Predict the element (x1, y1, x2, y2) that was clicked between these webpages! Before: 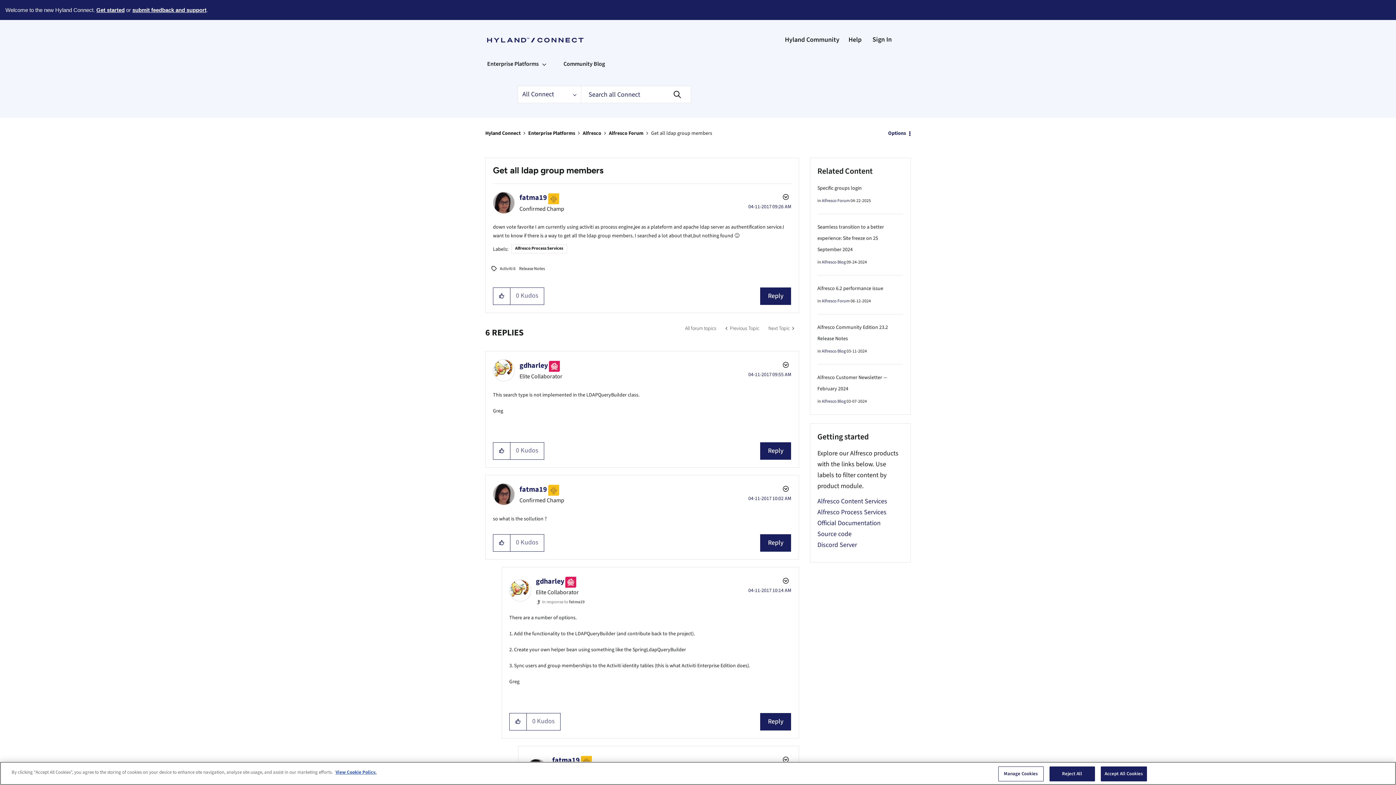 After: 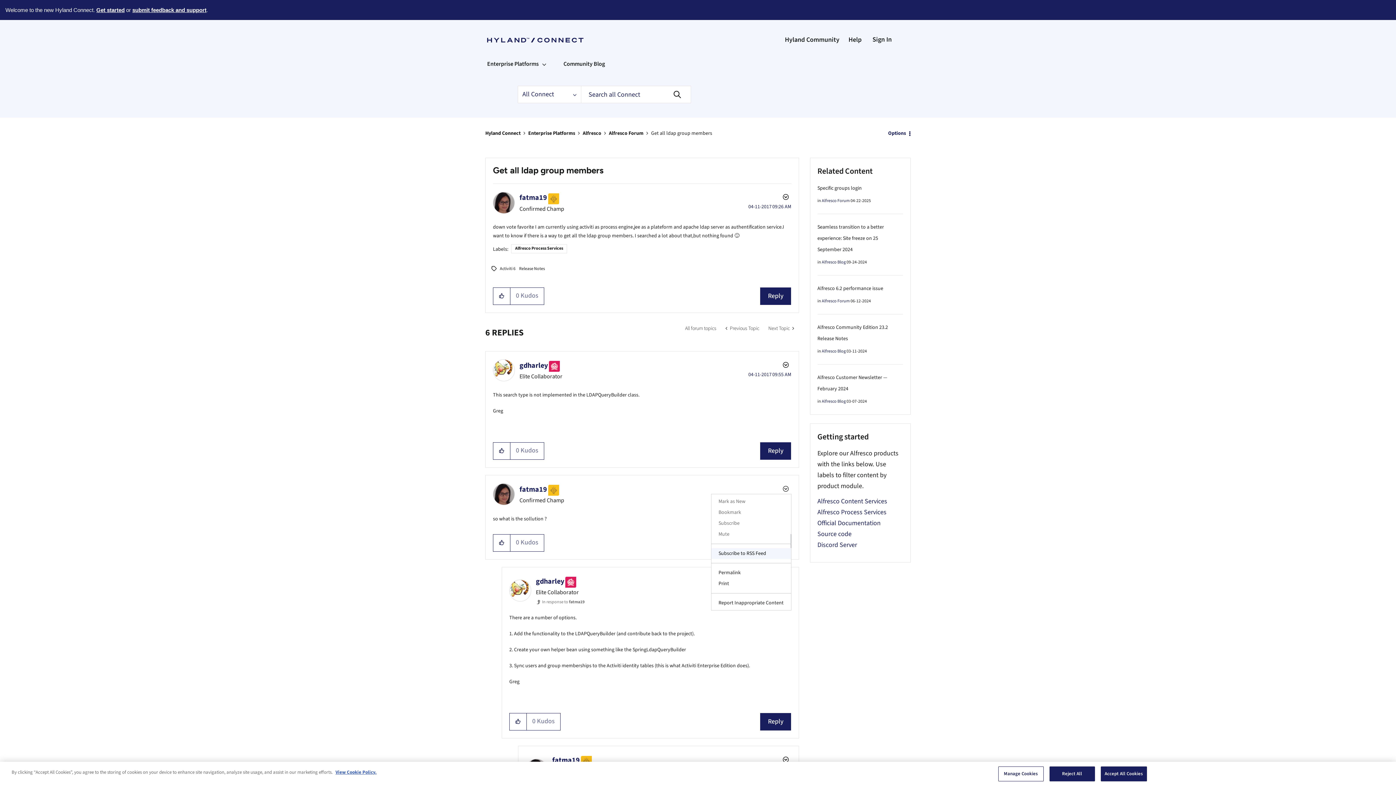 Action: label: Show comment option menu bbox: (779, 483, 791, 494)